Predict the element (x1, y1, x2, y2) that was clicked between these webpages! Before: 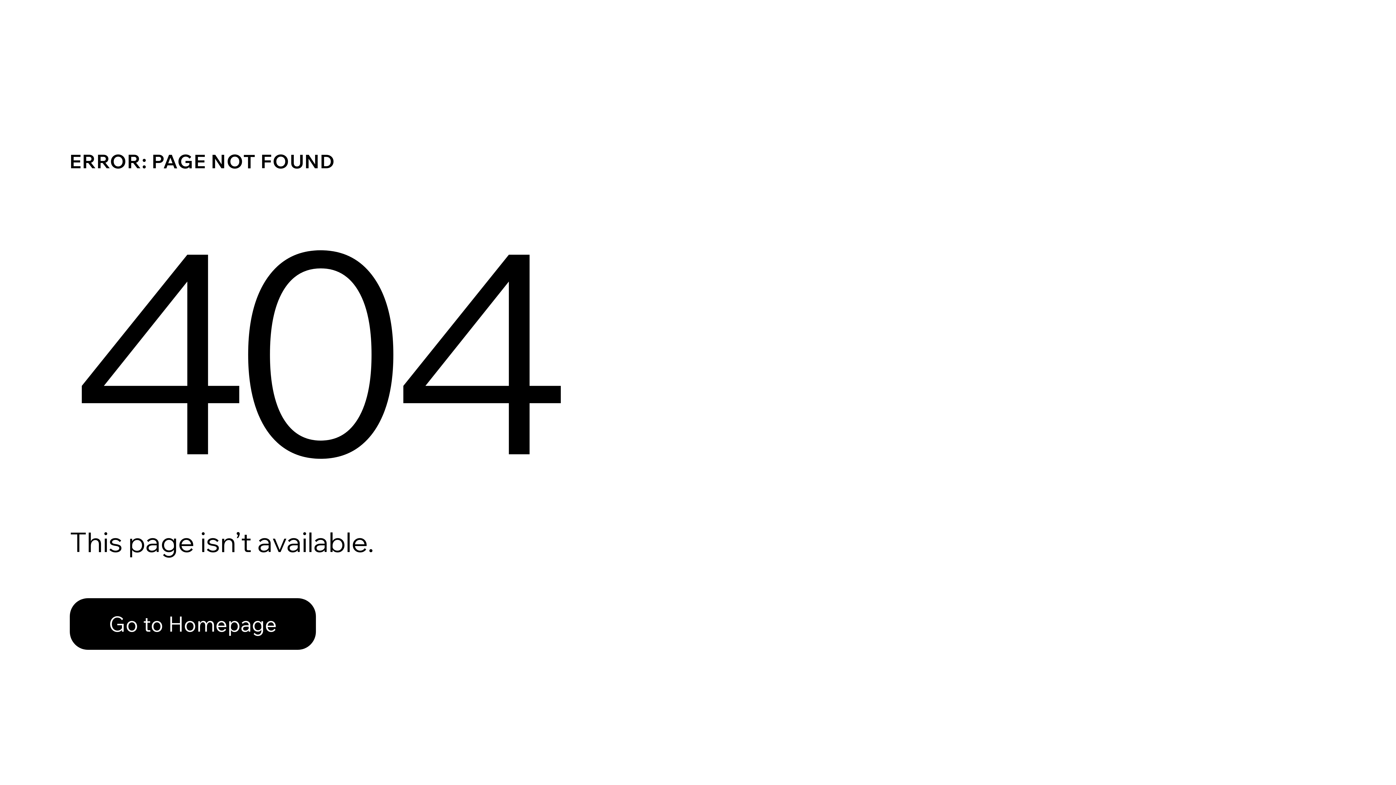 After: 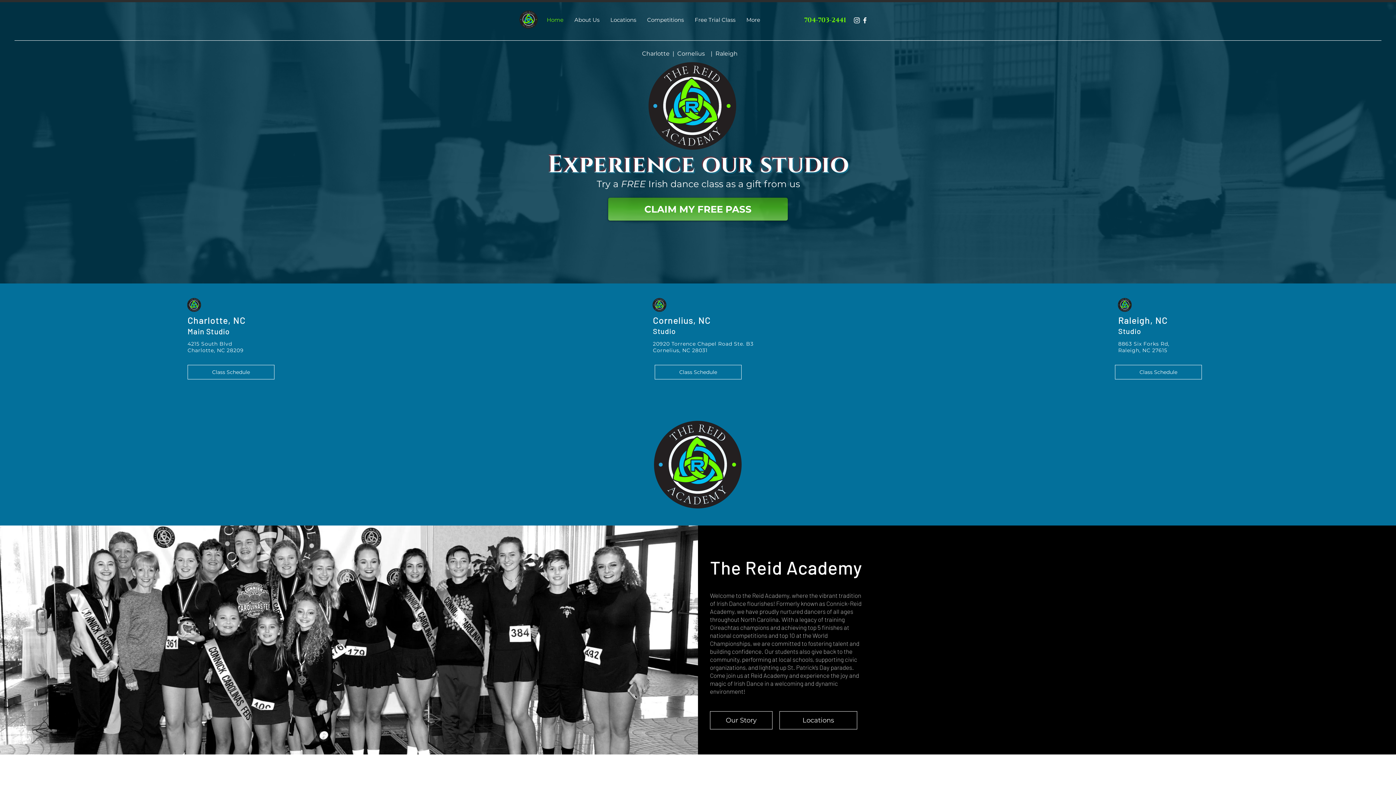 Action: bbox: (69, 598, 316, 650) label: Go to Homepage